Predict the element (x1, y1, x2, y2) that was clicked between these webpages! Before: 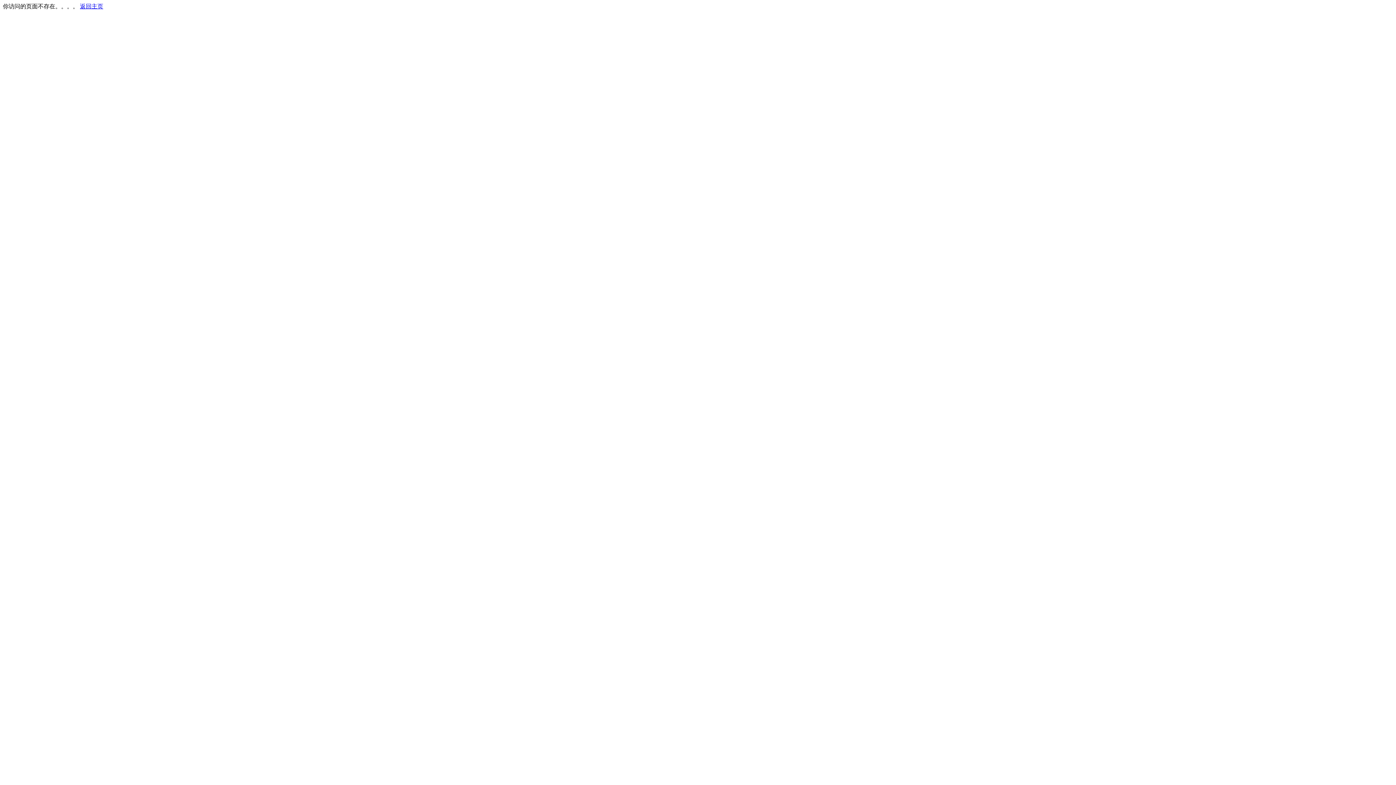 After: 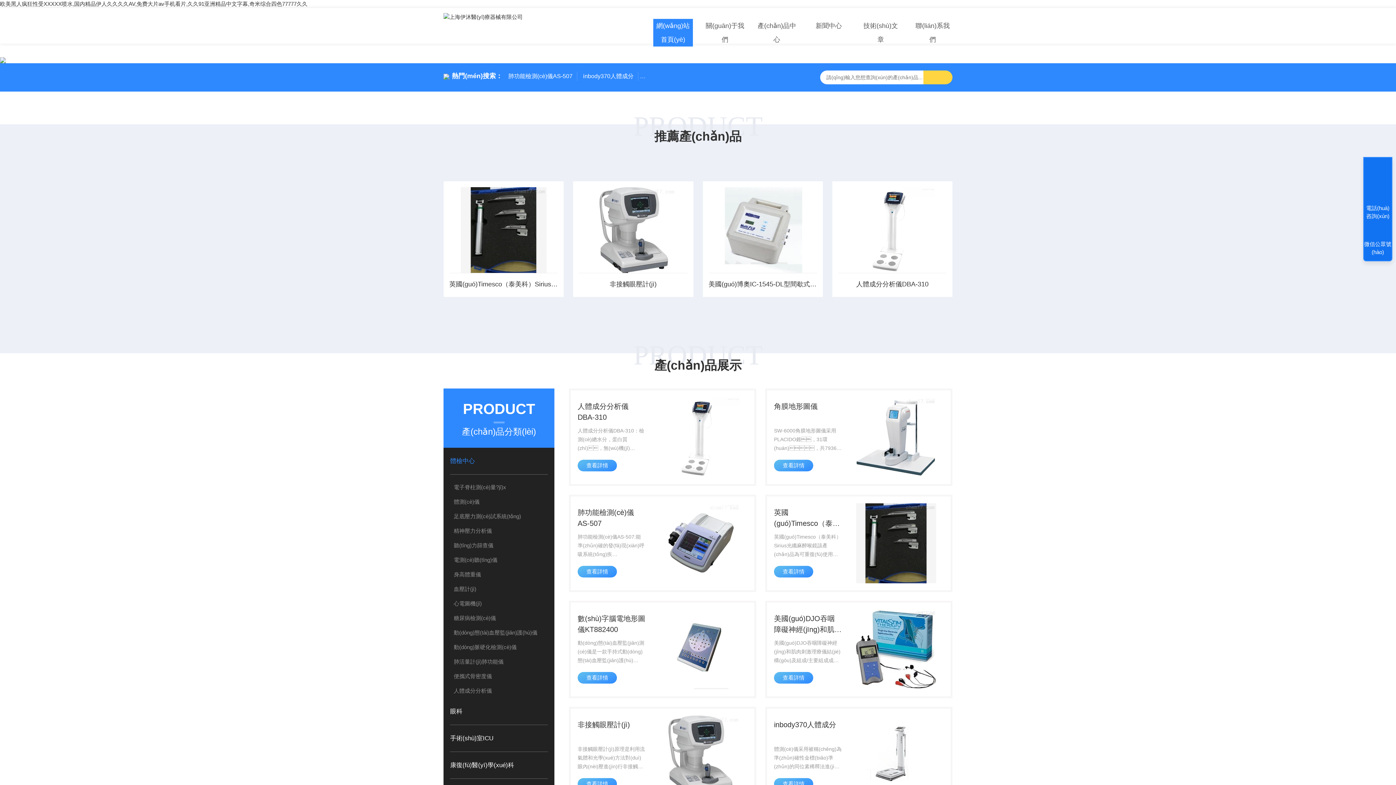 Action: bbox: (80, 3, 103, 9) label: 返回主页